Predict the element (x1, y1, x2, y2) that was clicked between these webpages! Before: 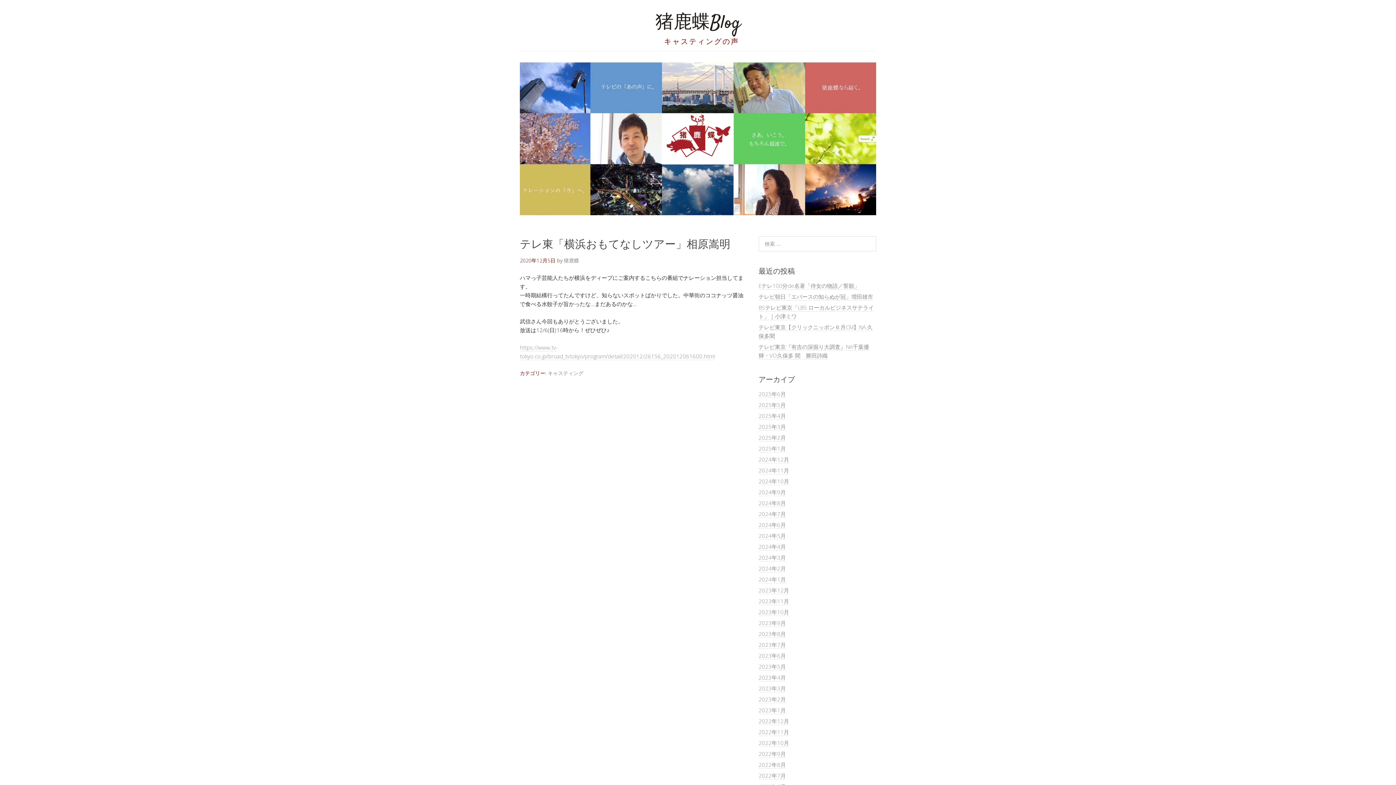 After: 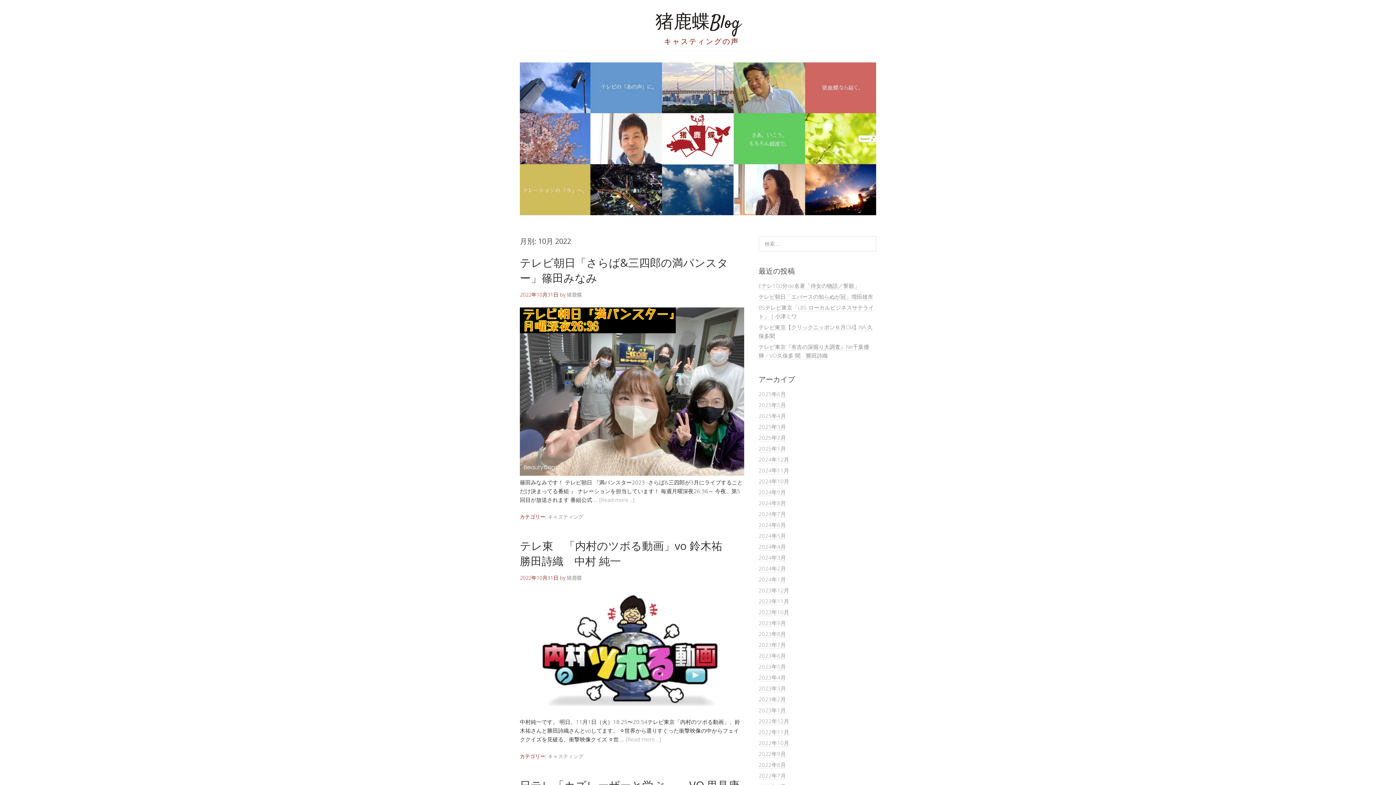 Action: bbox: (758, 739, 789, 747) label: 2022年10月